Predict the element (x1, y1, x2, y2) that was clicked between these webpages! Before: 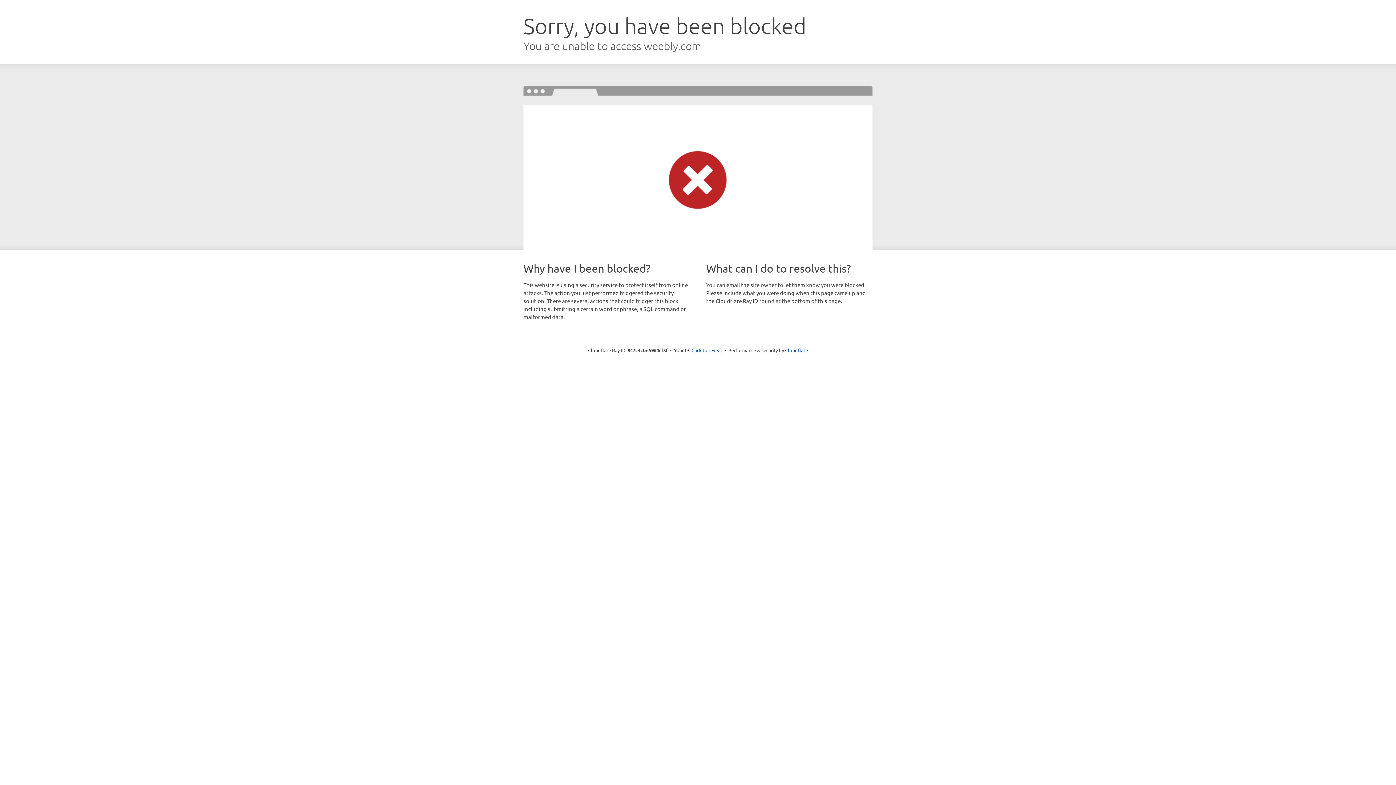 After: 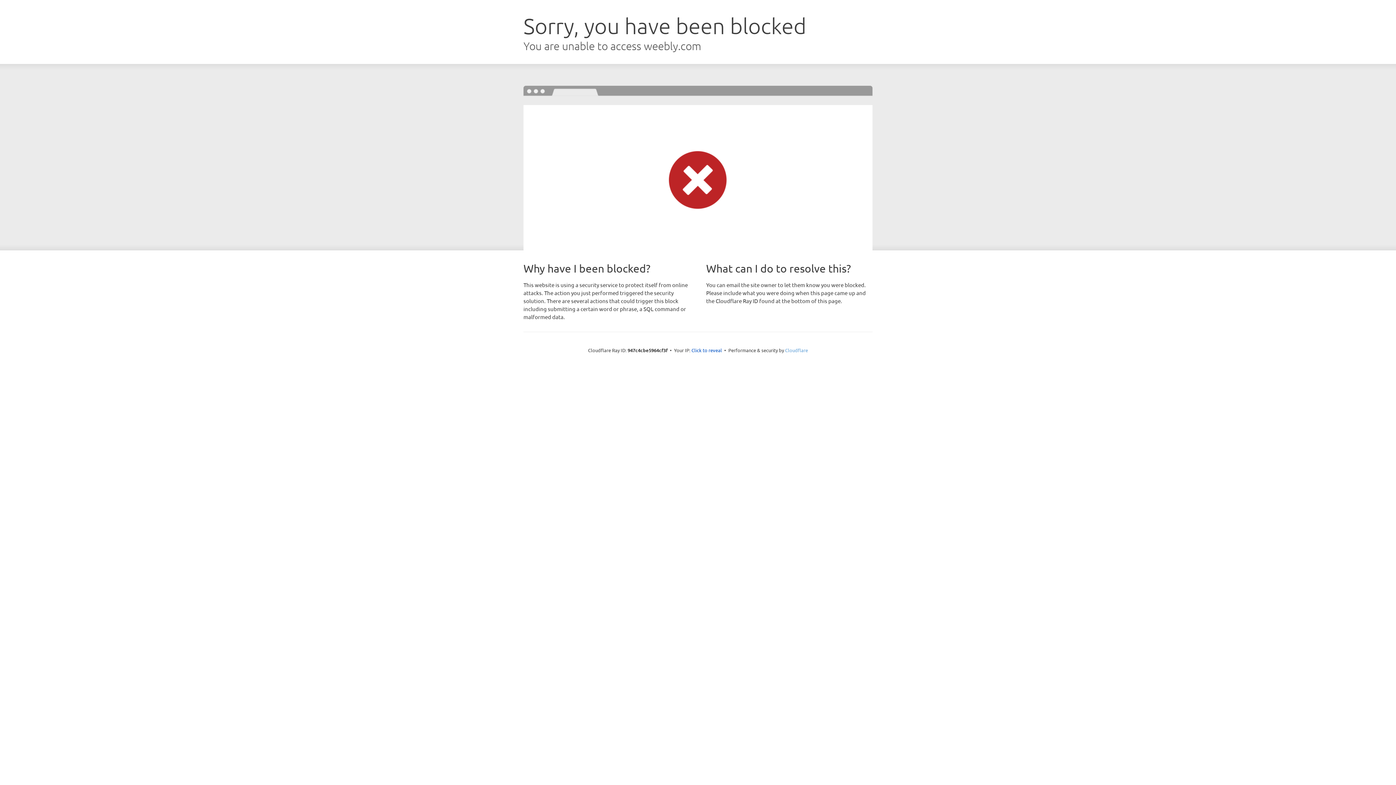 Action: bbox: (785, 347, 808, 353) label: Cloudflare